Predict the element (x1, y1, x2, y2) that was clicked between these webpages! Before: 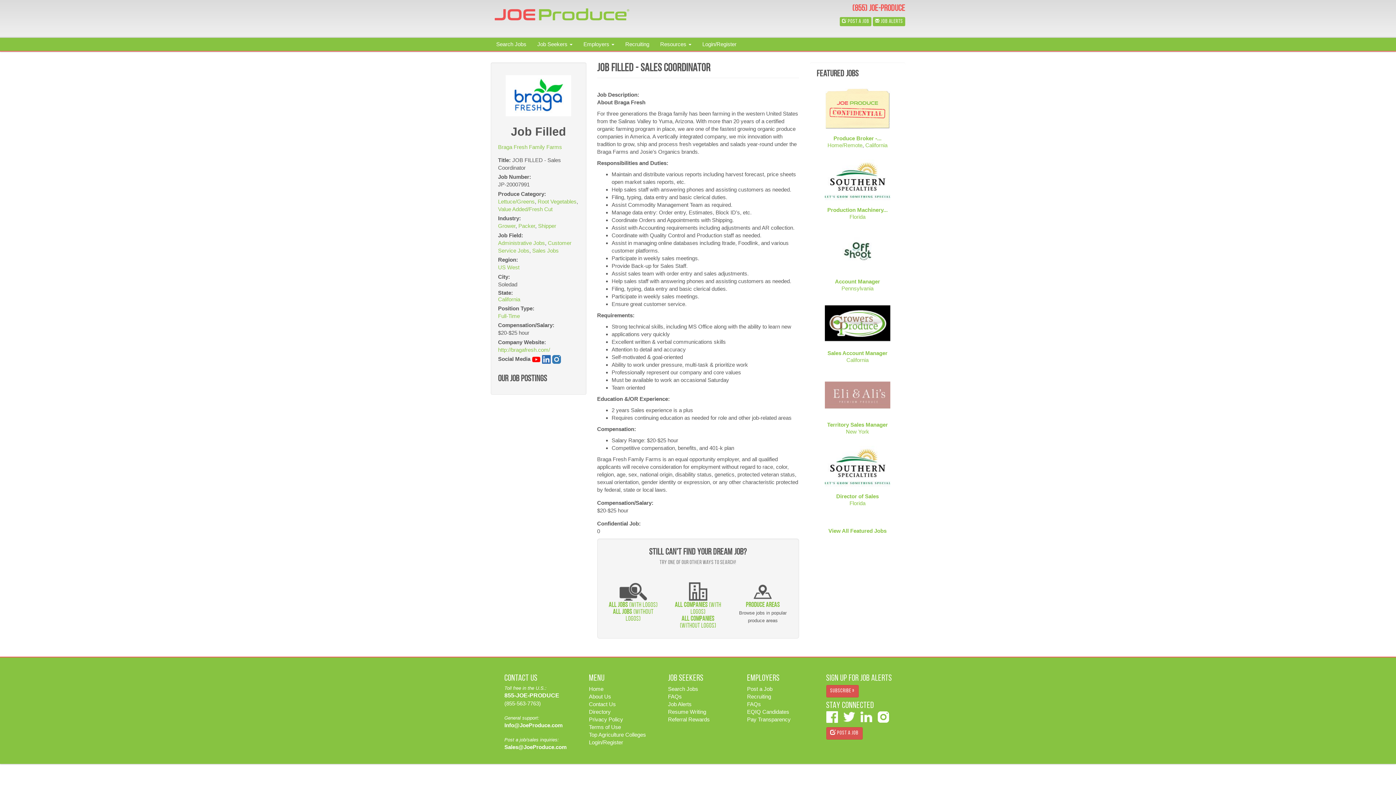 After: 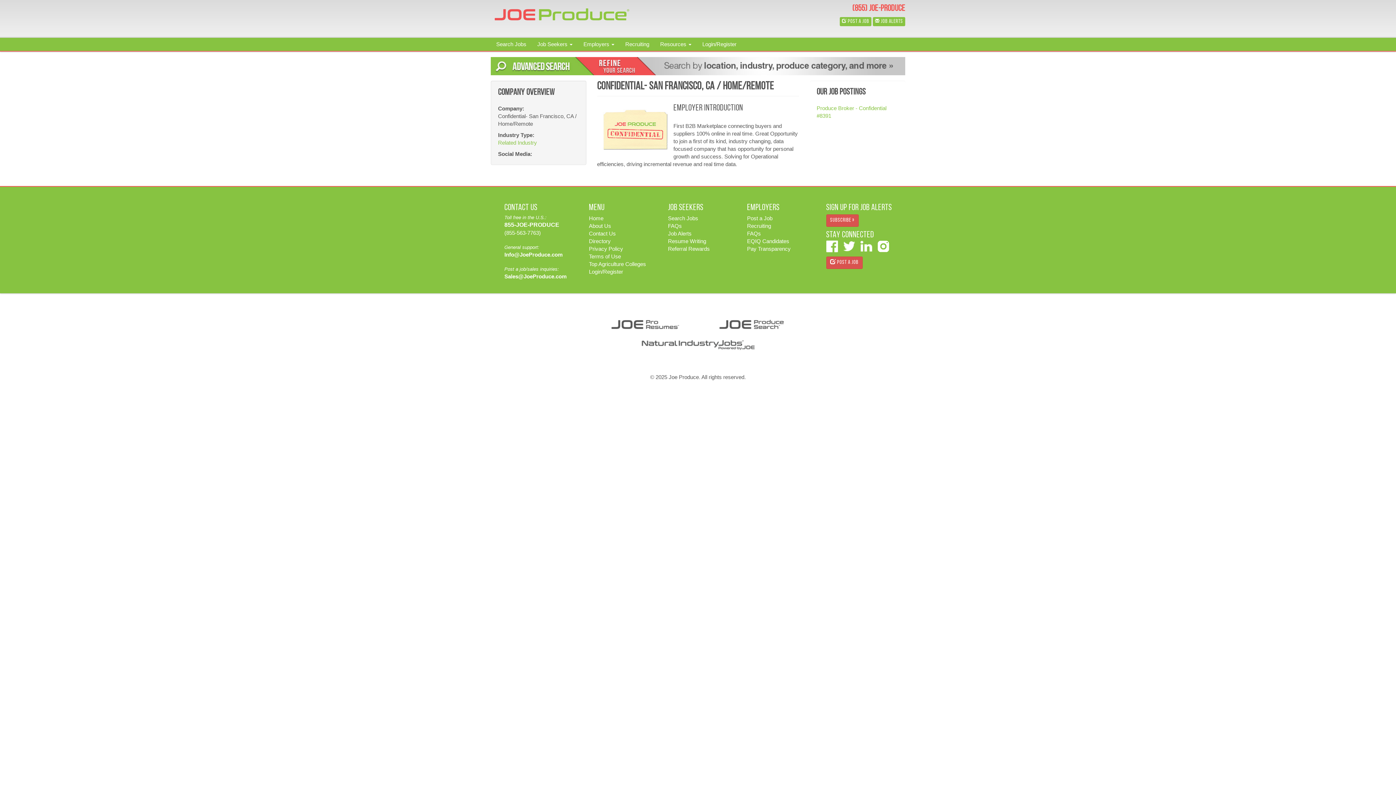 Action: bbox: (822, 88, 893, 129)